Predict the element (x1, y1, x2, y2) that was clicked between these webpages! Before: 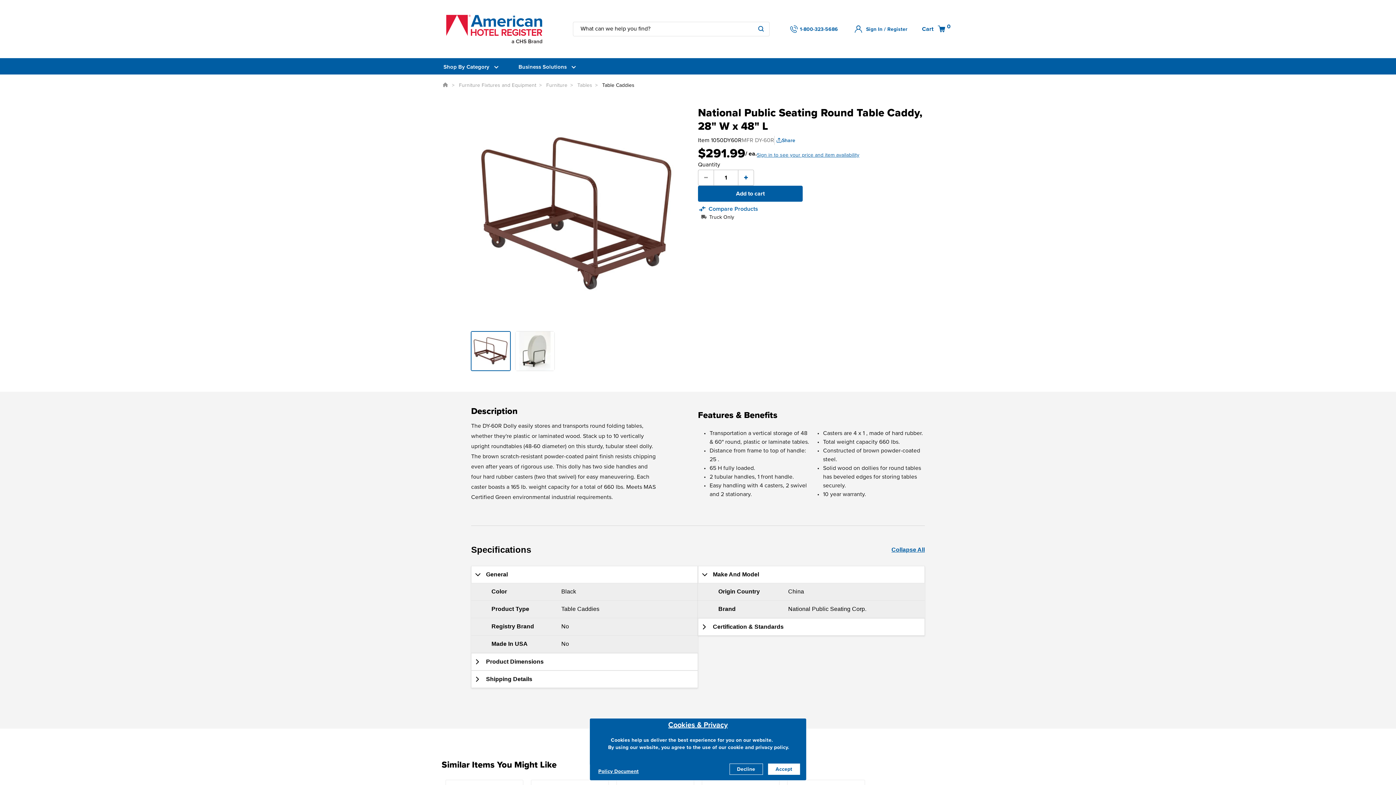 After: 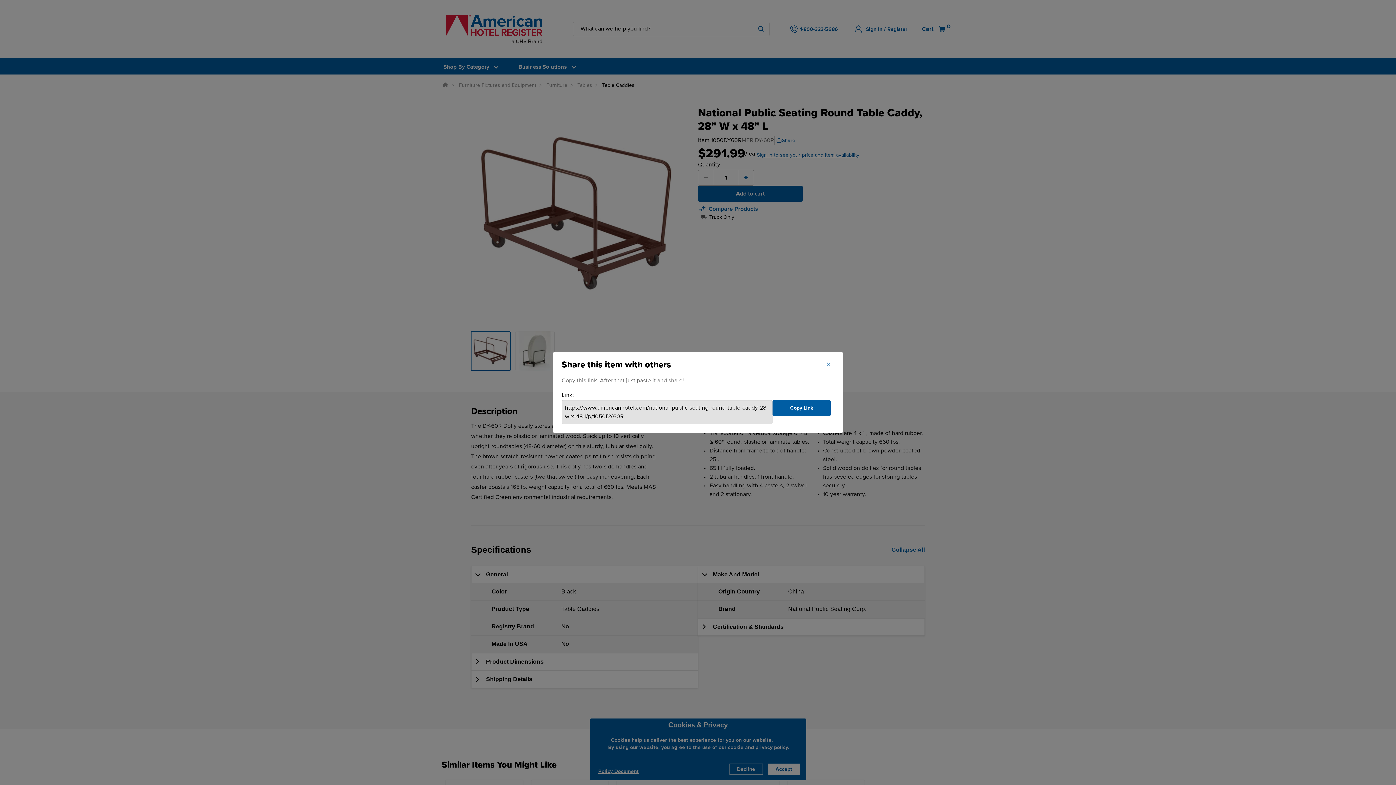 Action: label: Share bbox: (774, 134, 796, 146)